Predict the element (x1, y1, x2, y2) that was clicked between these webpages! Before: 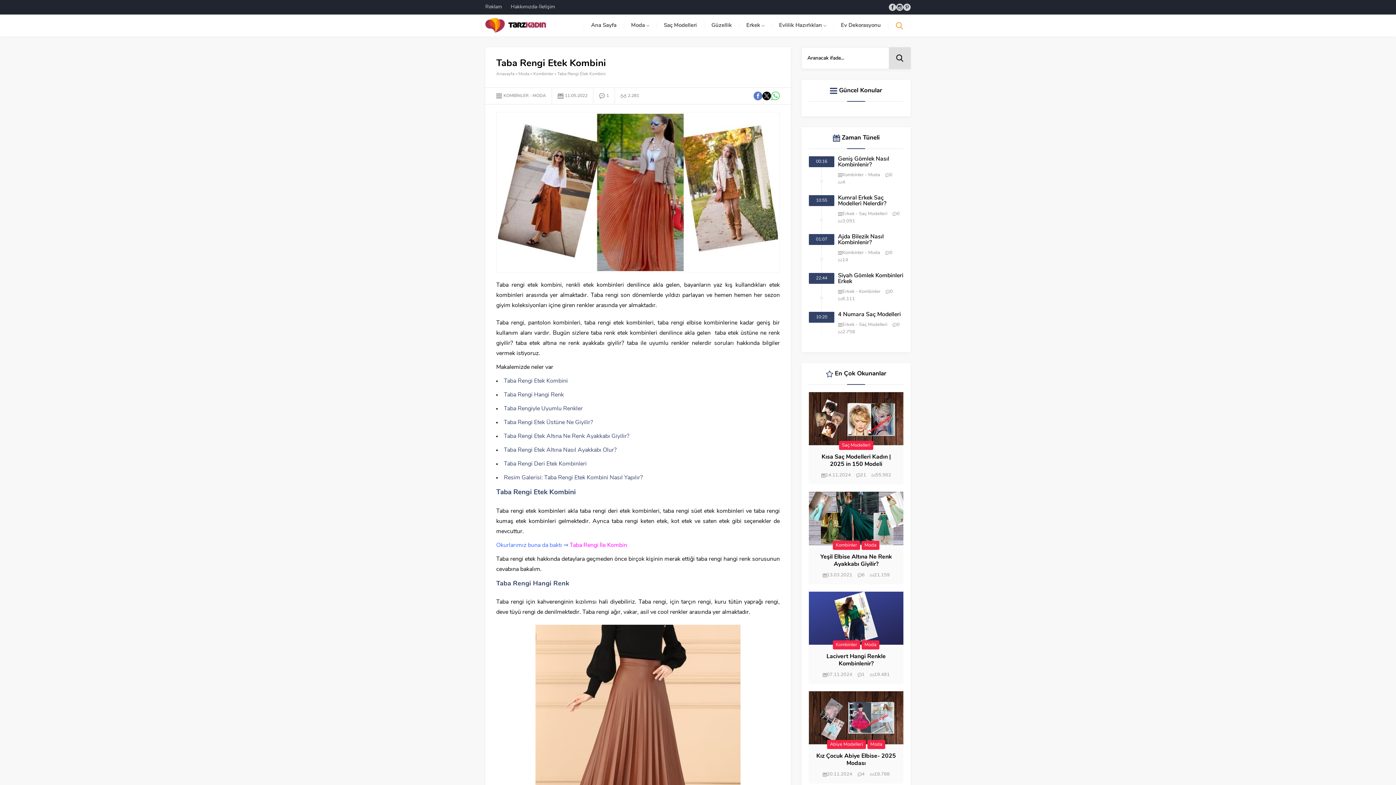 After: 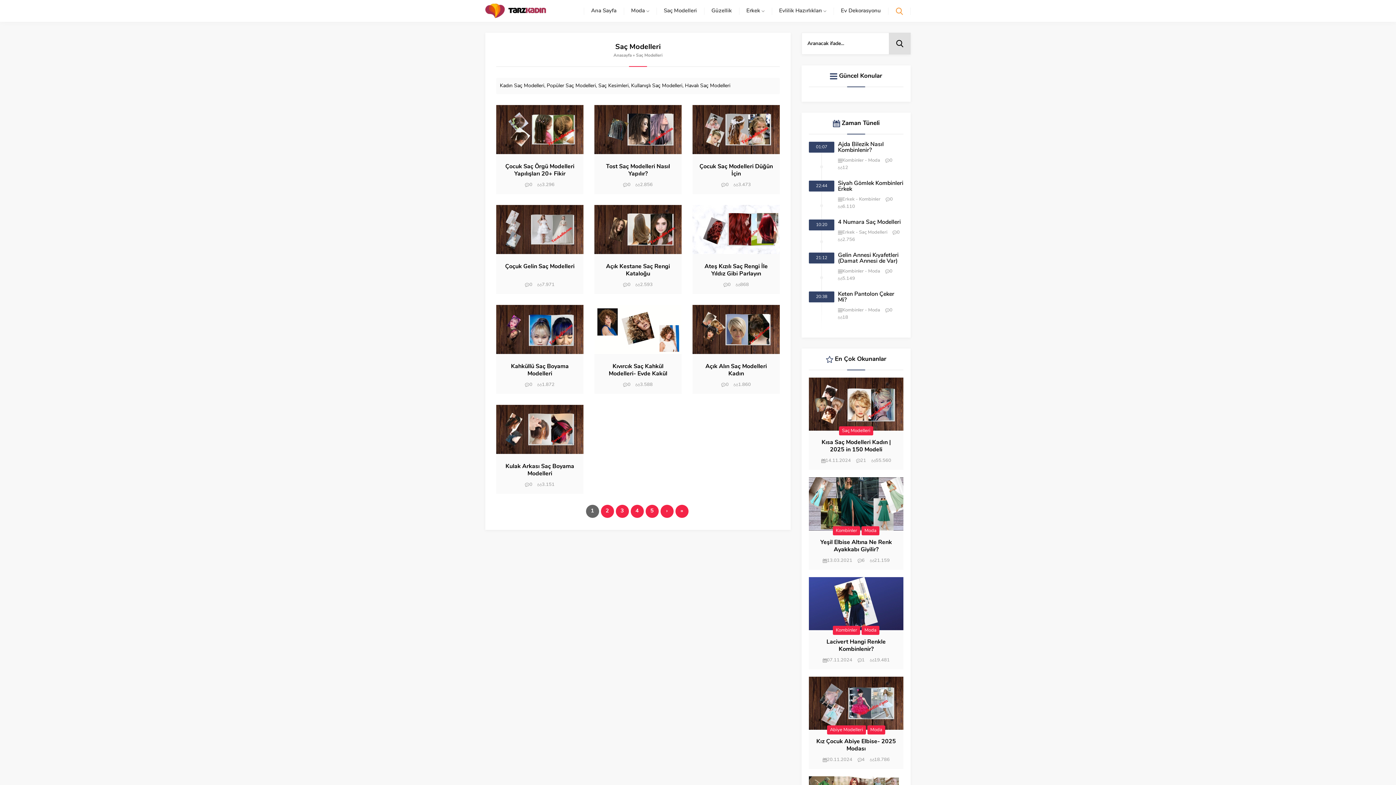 Action: bbox: (656, 14, 704, 36) label: Saç Modelleri